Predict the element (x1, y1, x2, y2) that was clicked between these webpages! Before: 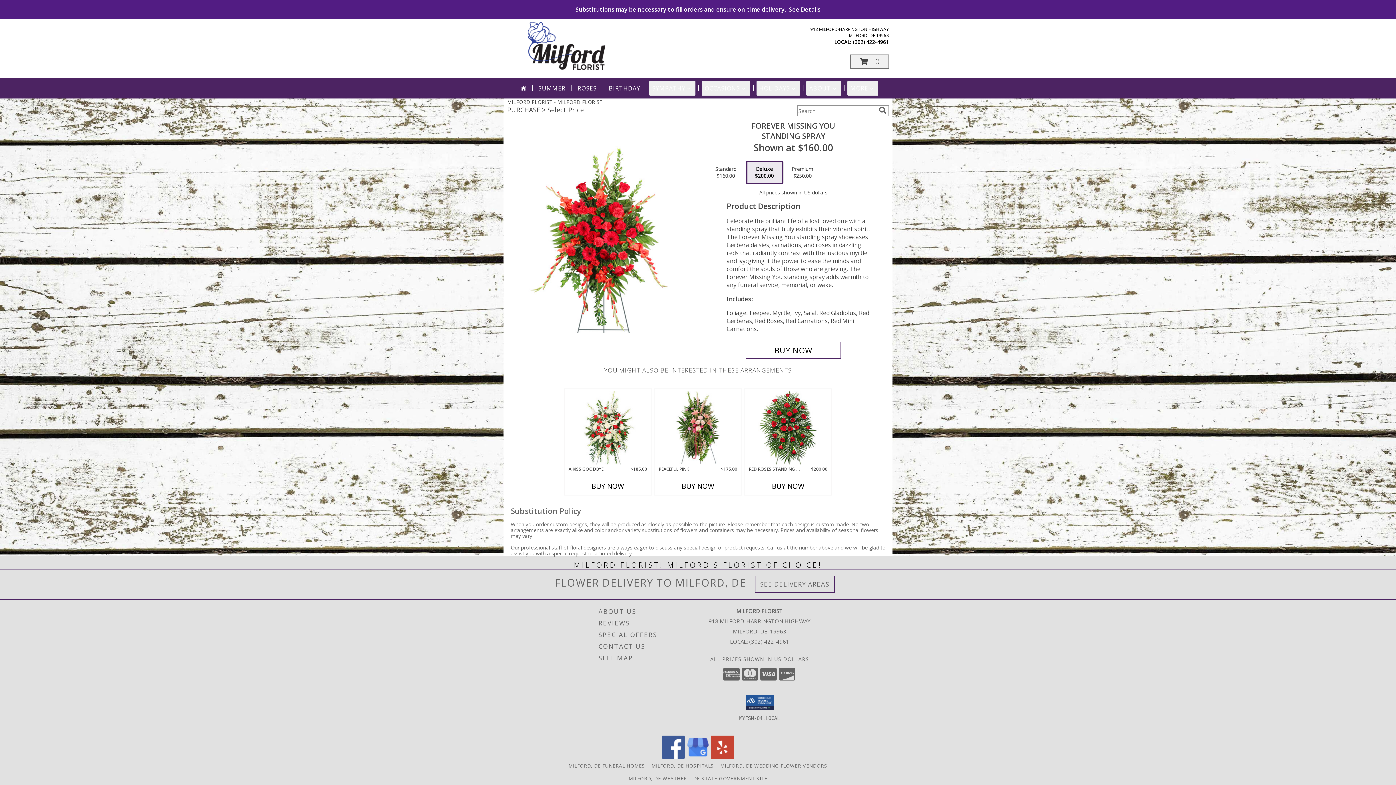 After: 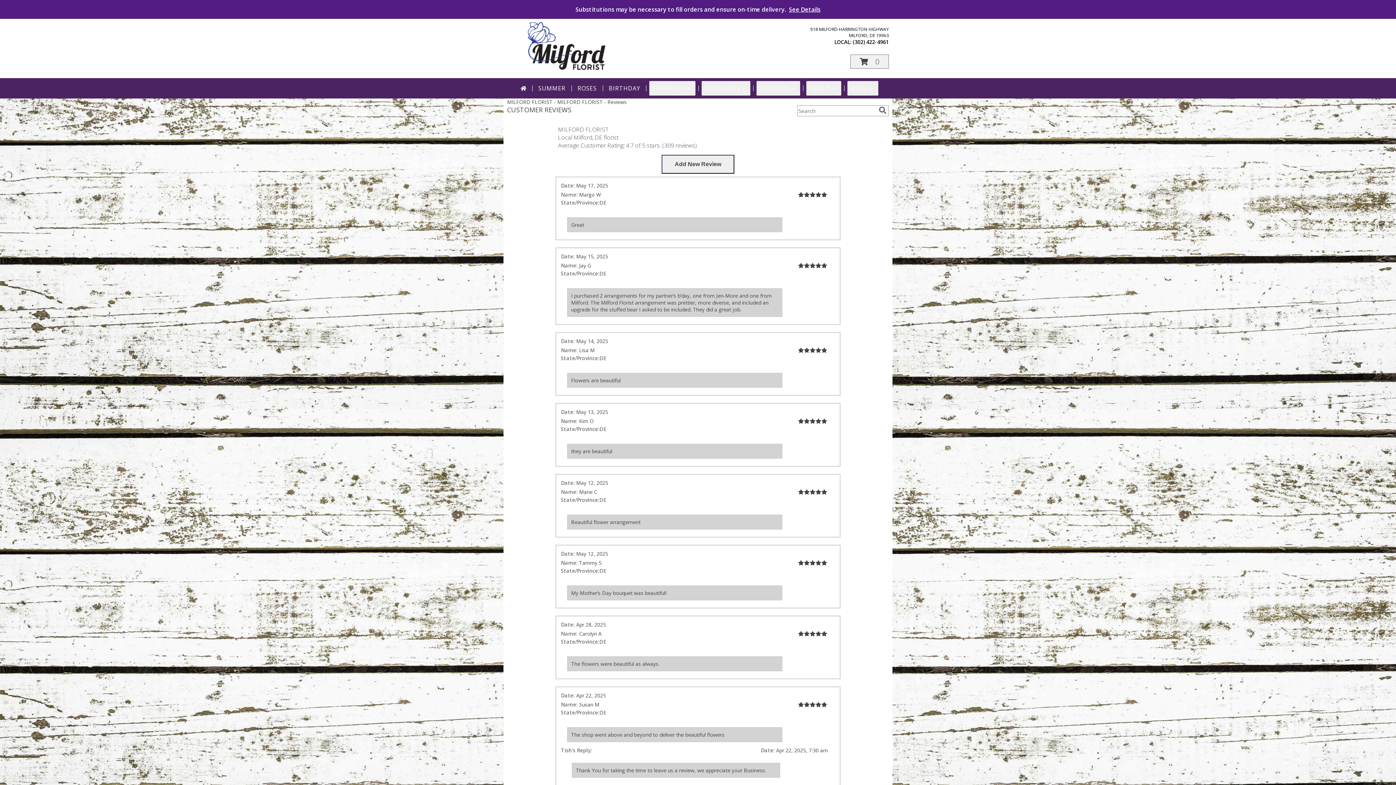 Action: label: REVIEWS bbox: (598, 617, 704, 629)